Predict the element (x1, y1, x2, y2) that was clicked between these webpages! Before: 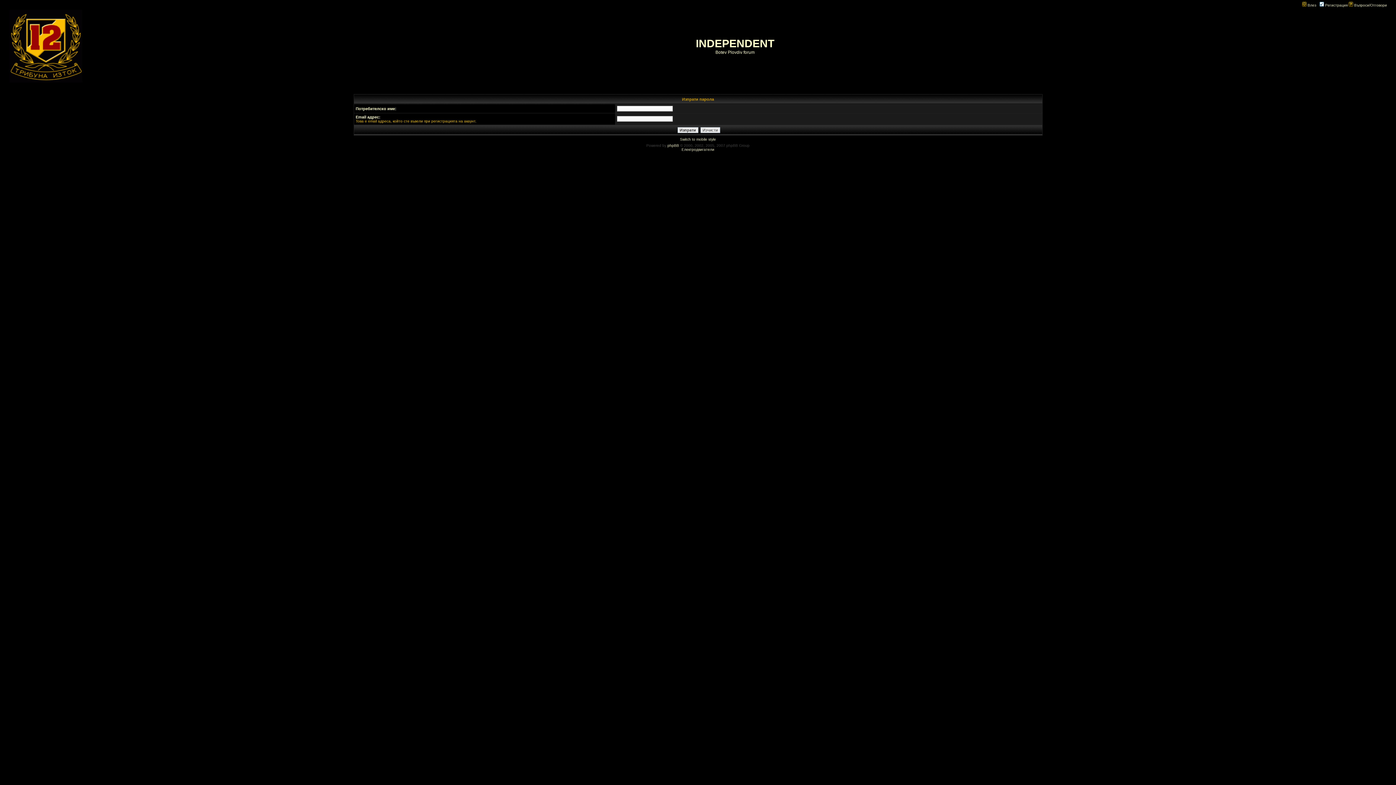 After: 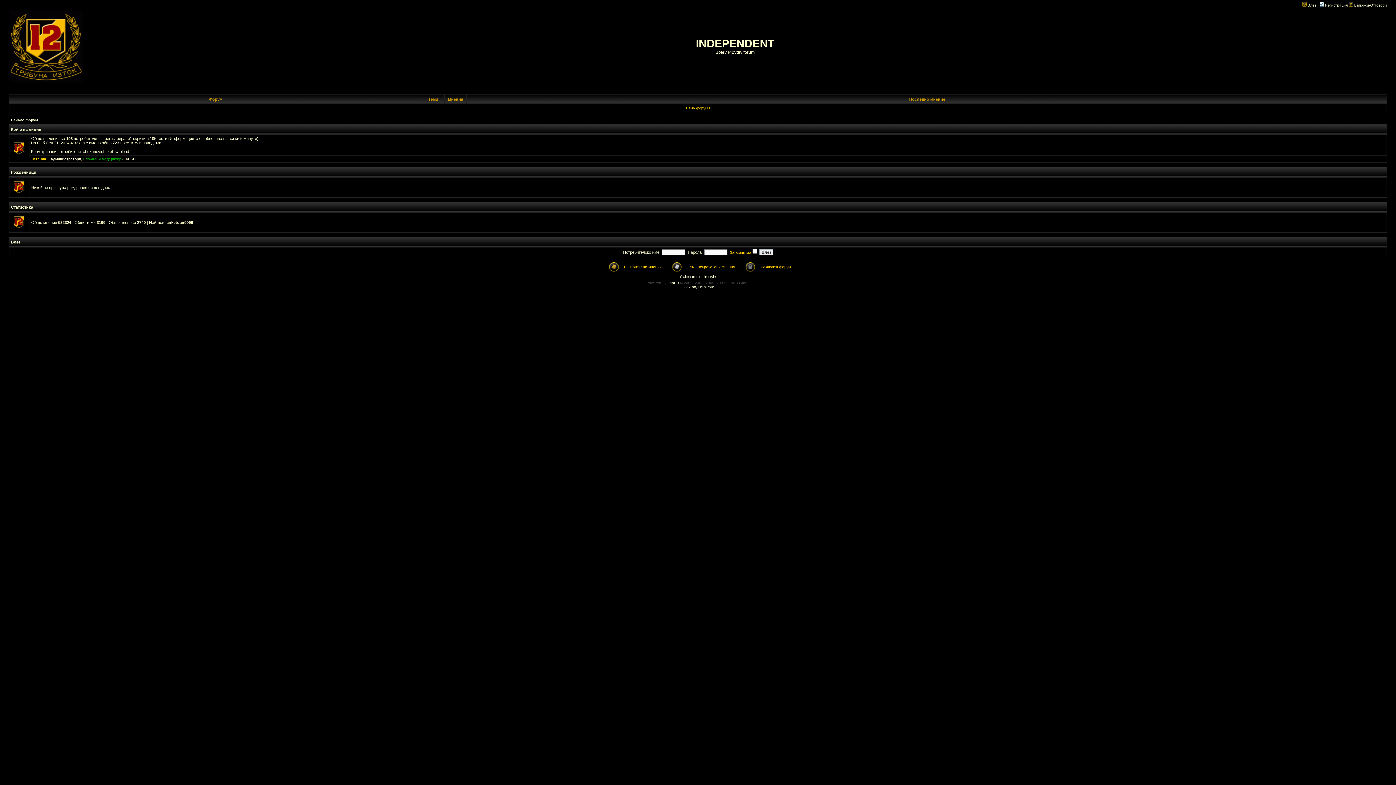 Action: bbox: (9, 79, 82, 83)